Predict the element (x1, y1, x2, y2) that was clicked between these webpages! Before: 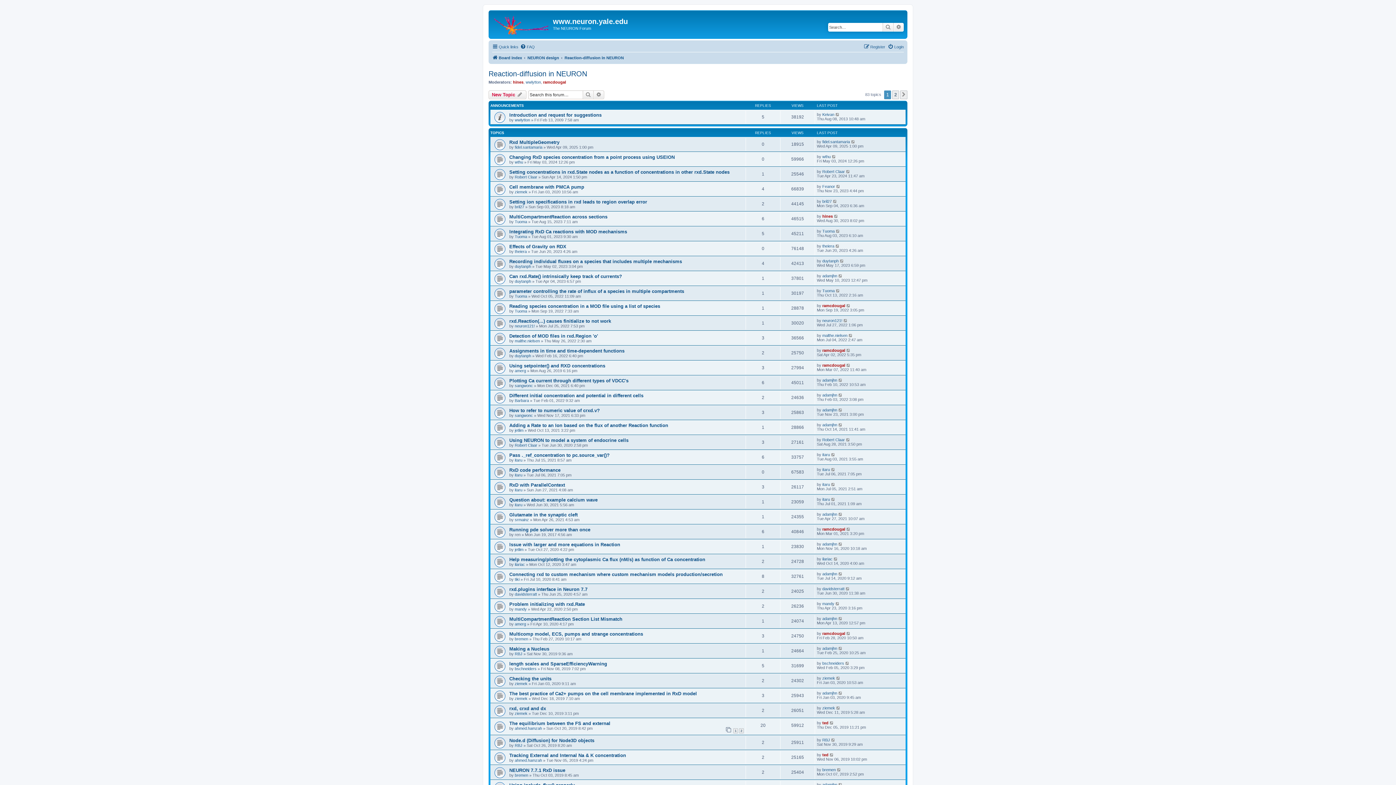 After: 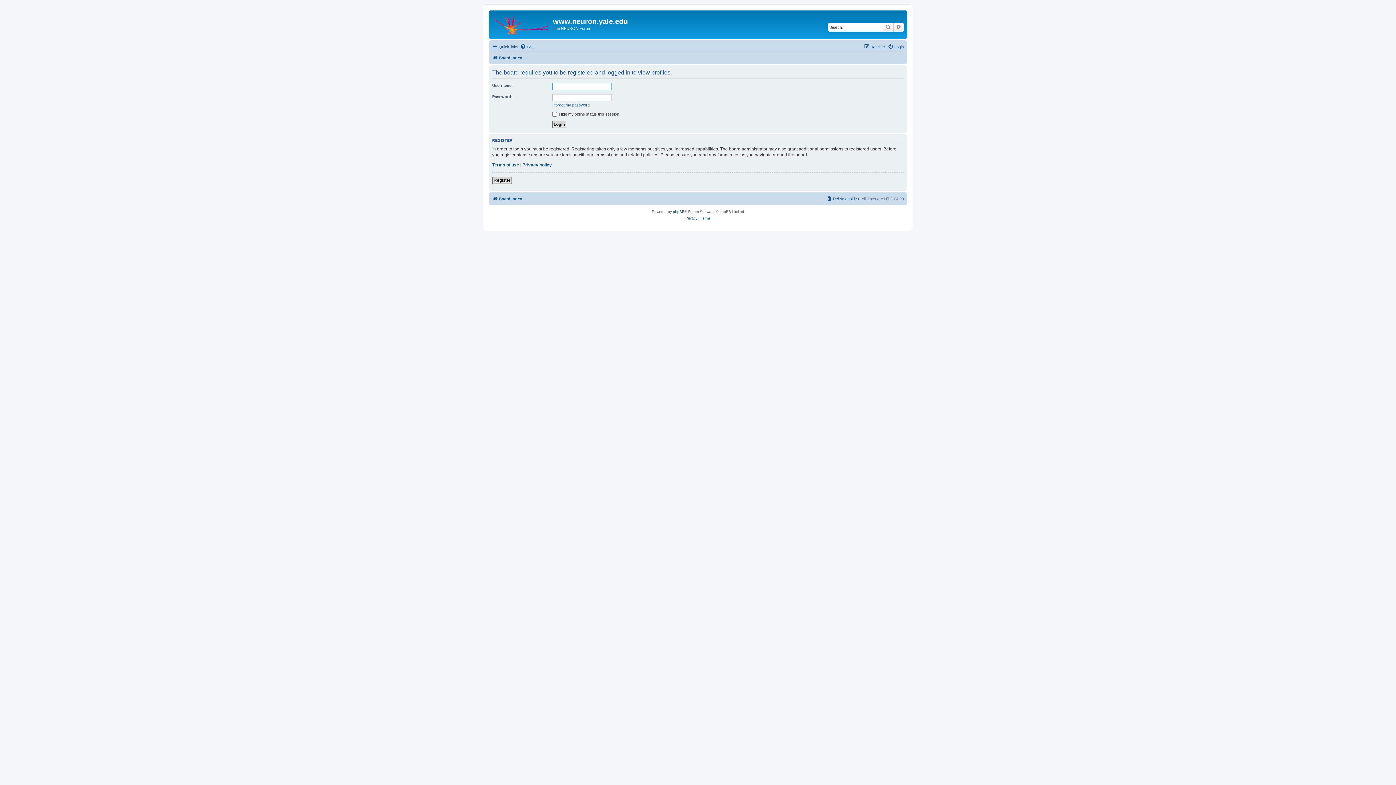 Action: label: adamjhn bbox: (822, 393, 837, 397)